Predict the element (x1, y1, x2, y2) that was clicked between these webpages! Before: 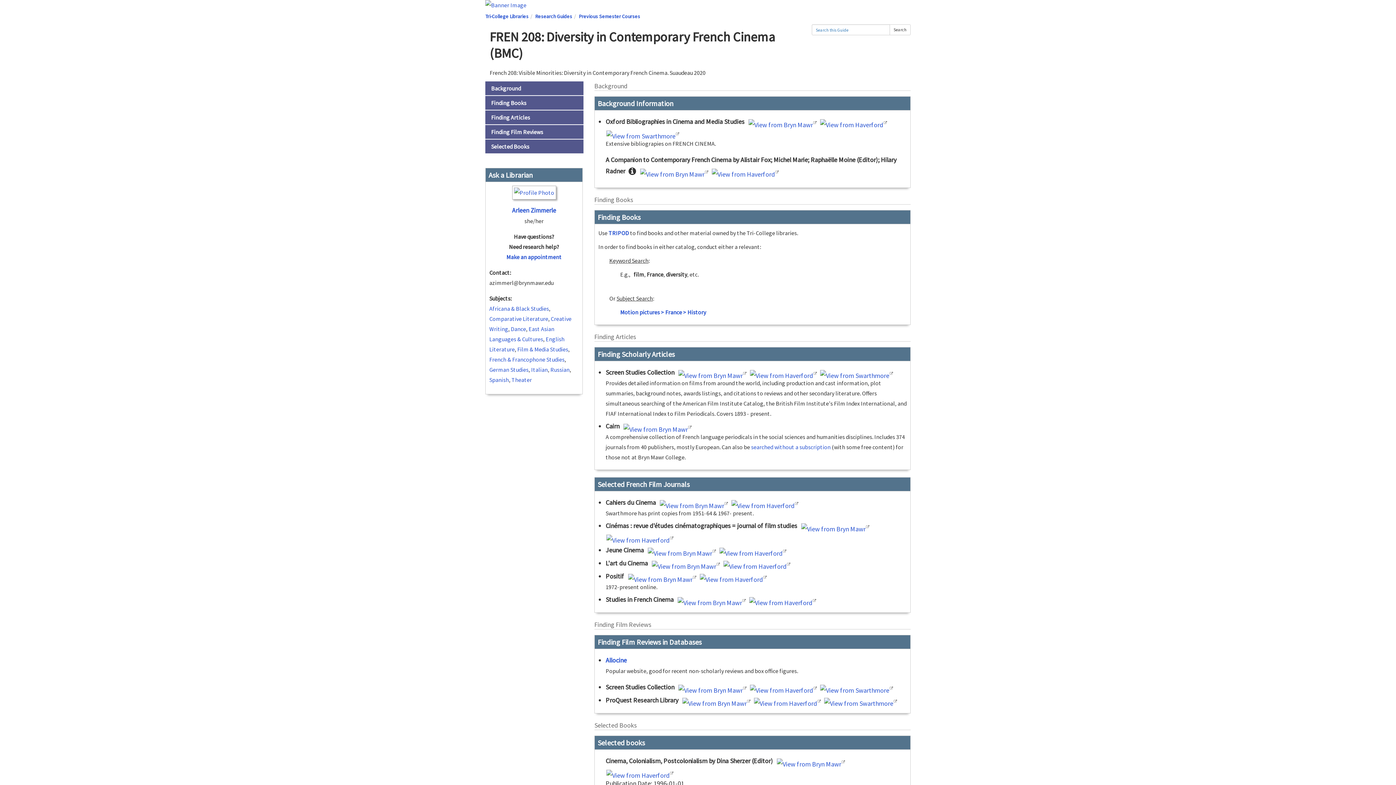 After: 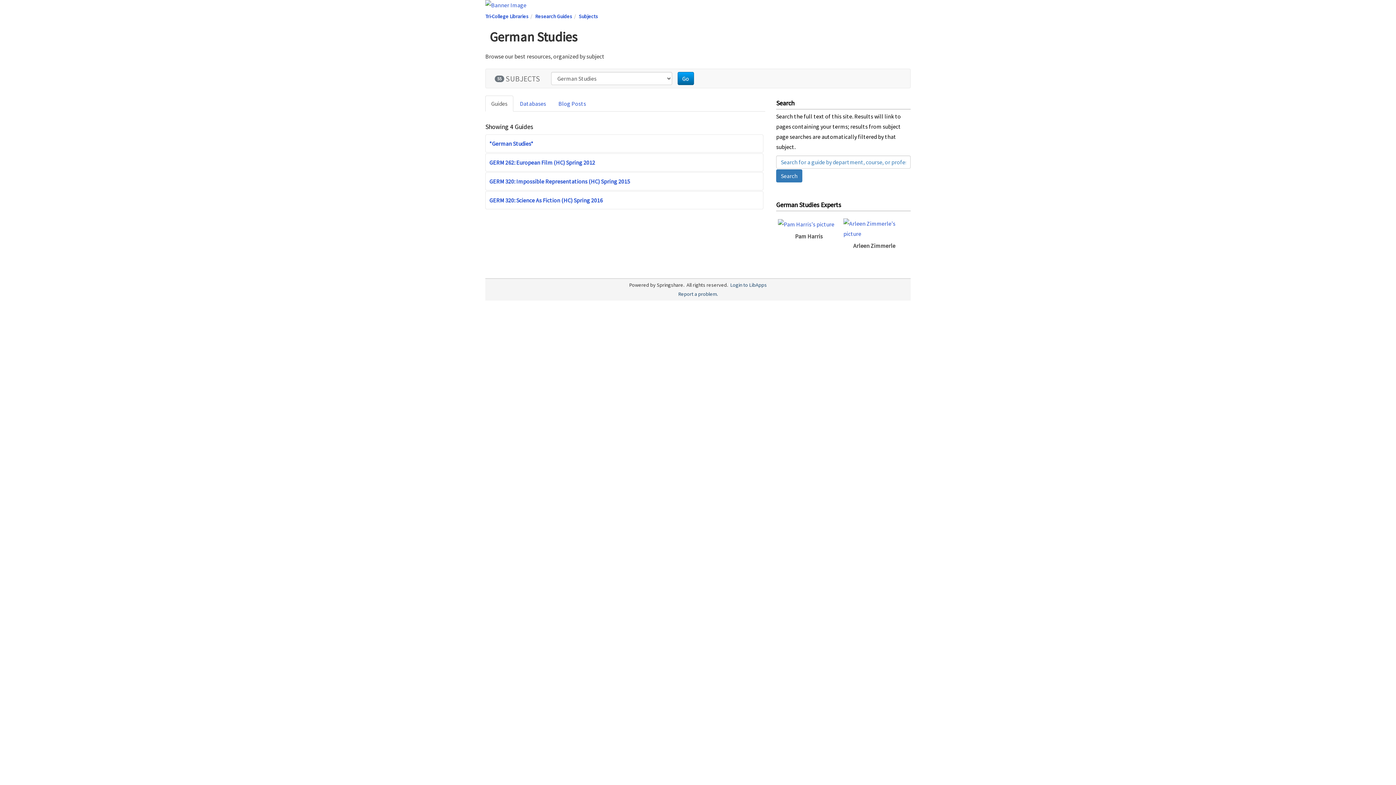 Action: label: German Studies bbox: (489, 366, 528, 373)